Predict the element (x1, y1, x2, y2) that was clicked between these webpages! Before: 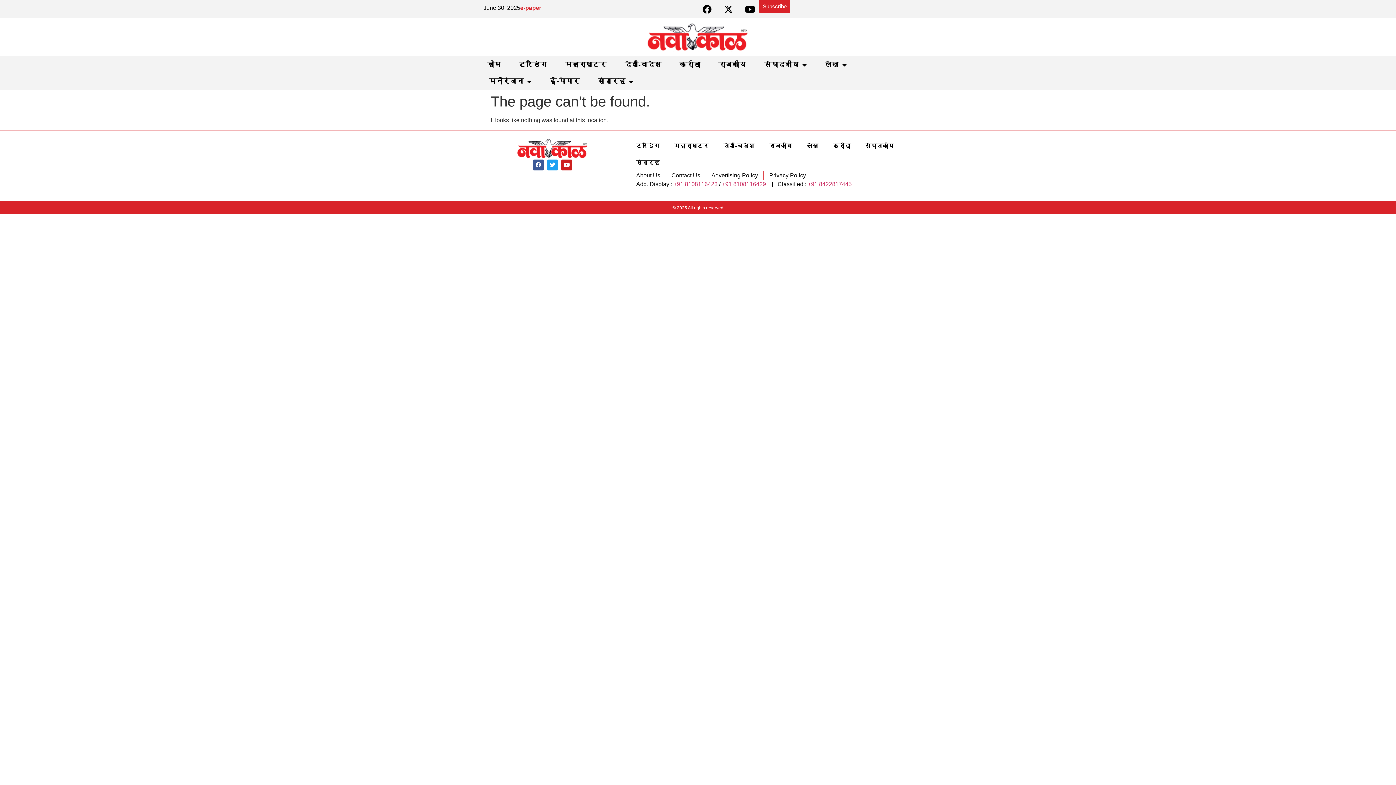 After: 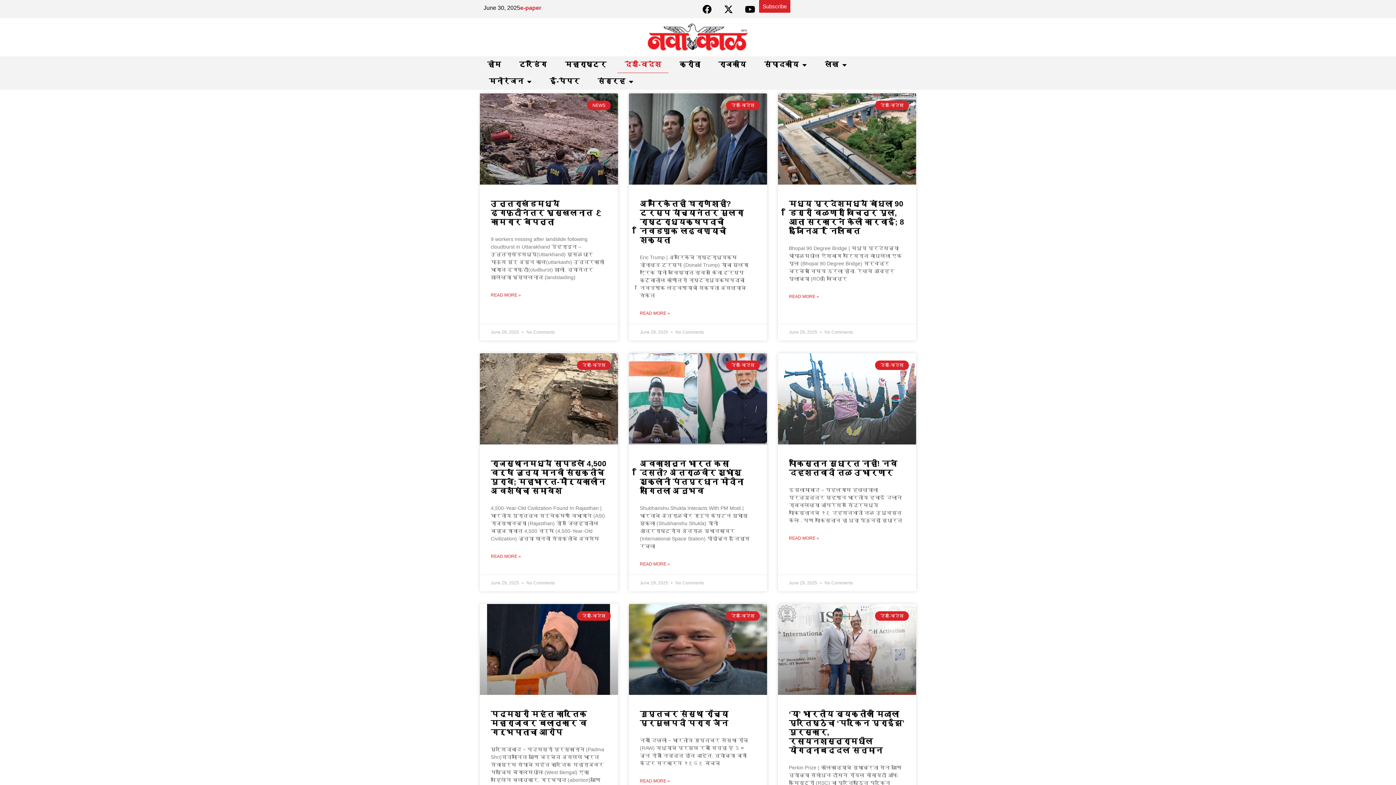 Action: label: देश-विदेश bbox: (617, 56, 668, 73)